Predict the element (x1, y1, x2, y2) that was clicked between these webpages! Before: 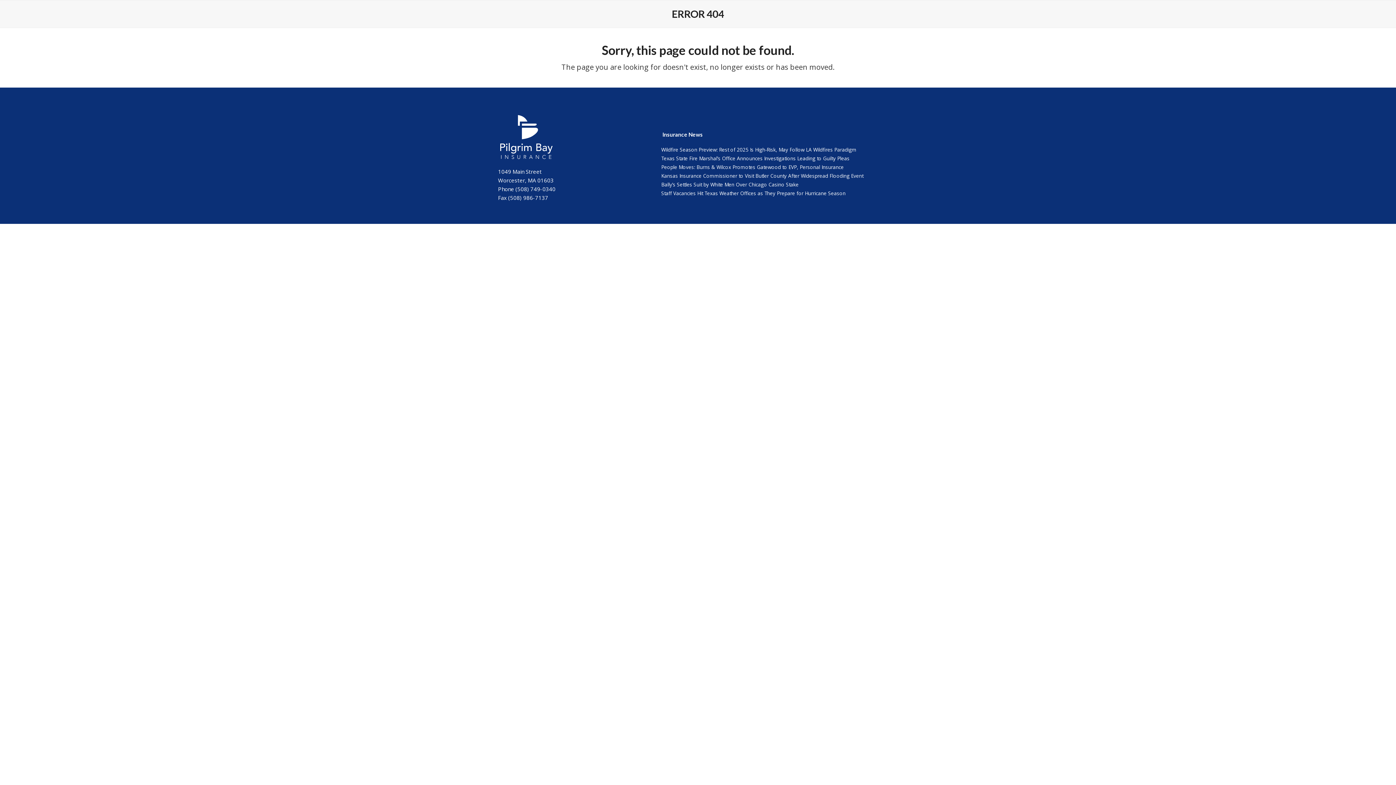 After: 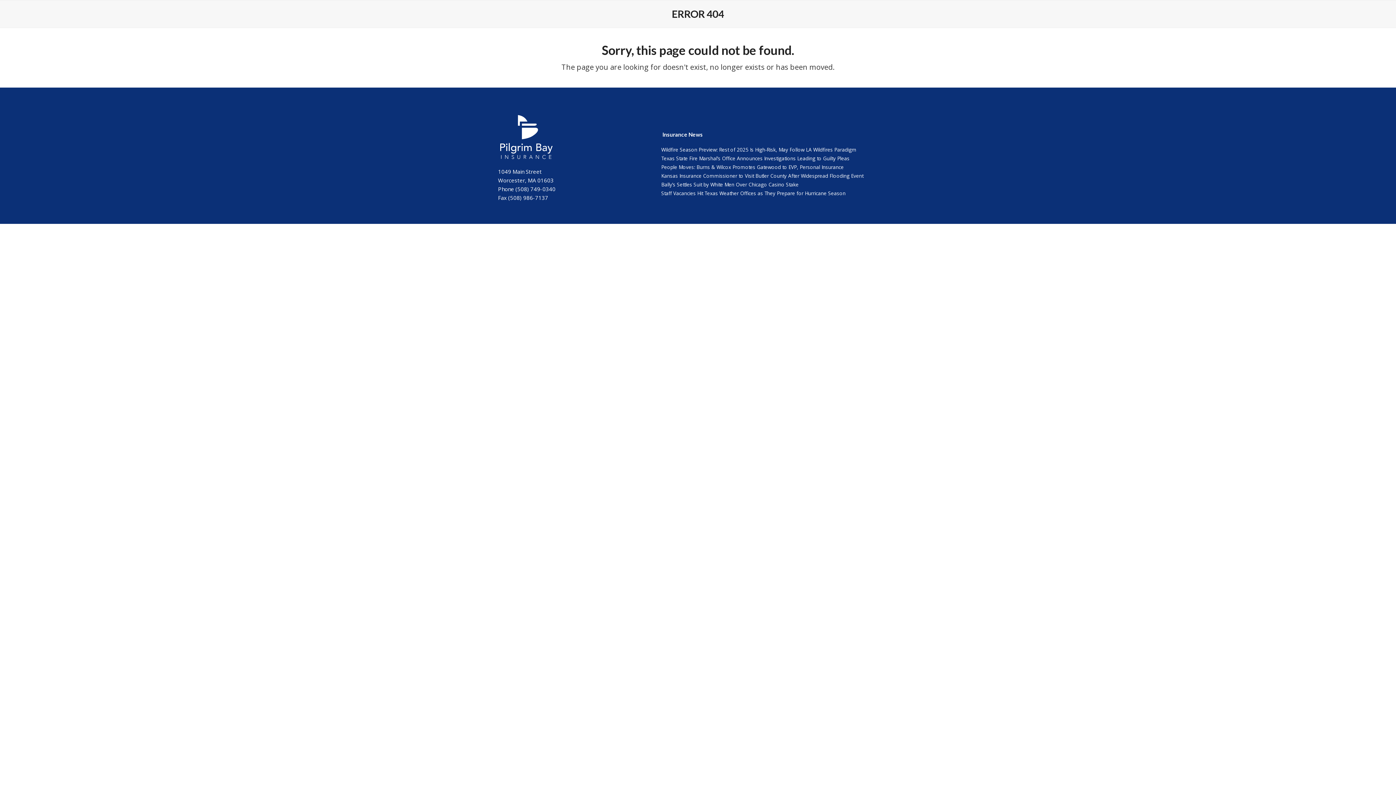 Action: label: People Moves: Burns & Wilcox Promotes Gatewood to EVP, Personal Insurance bbox: (661, 164, 844, 170)